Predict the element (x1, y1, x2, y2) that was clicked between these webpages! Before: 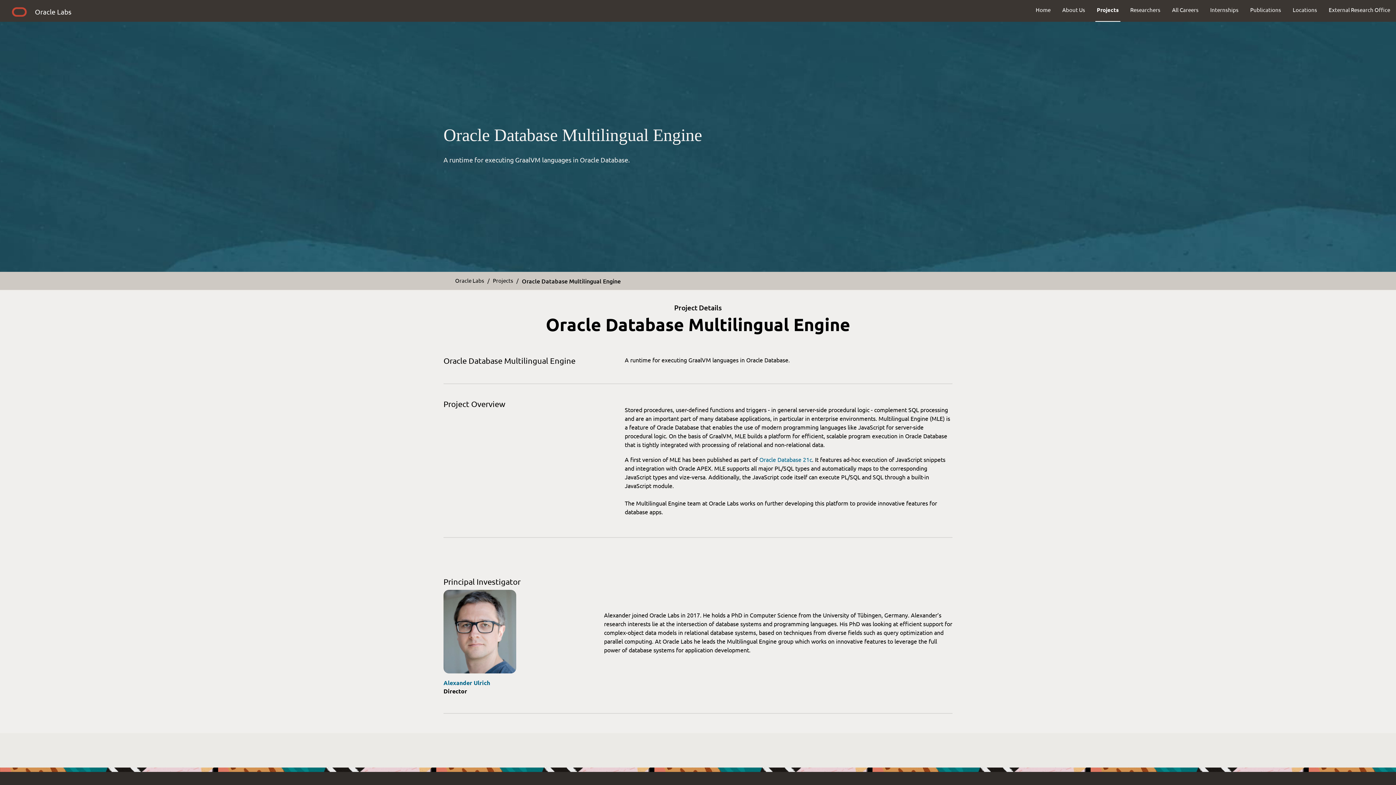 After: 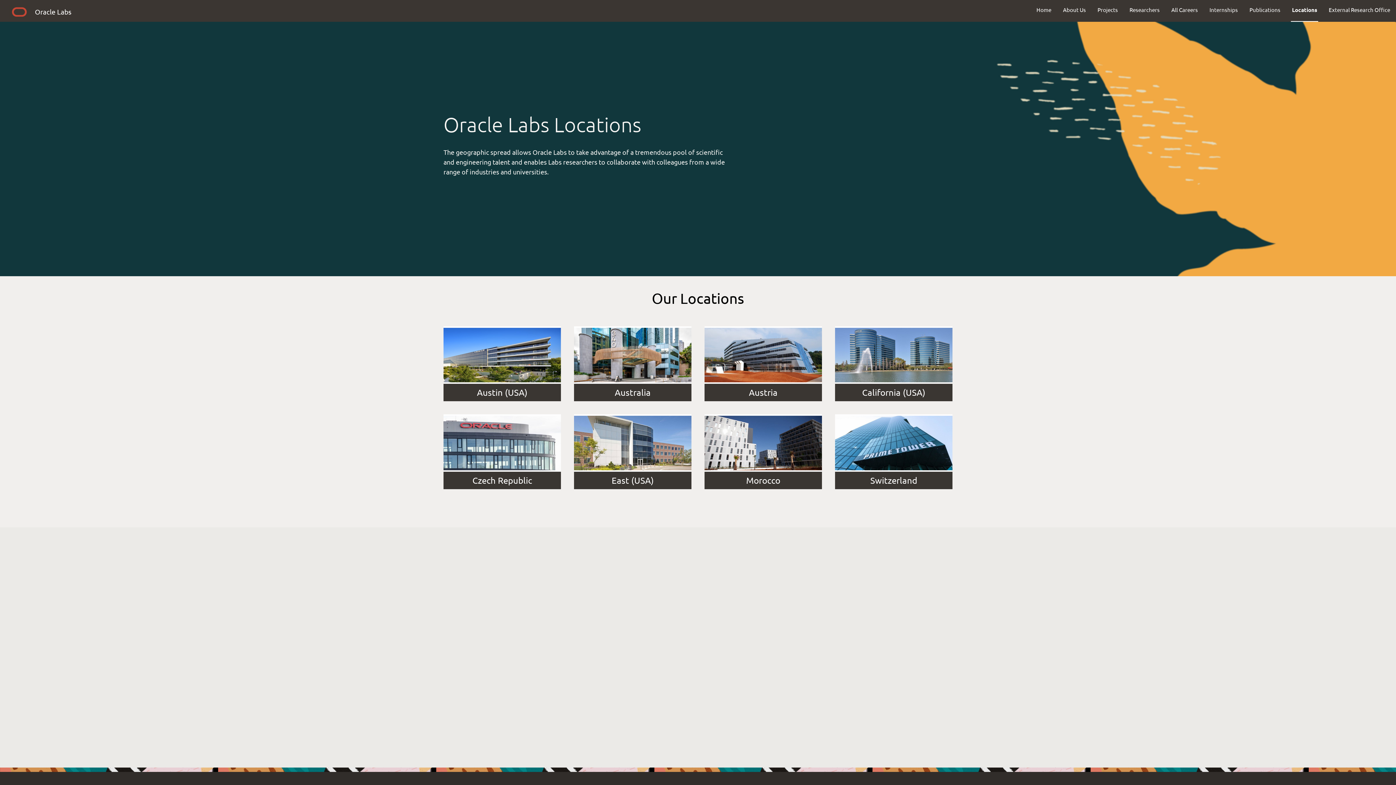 Action: label: Locations bbox: (1287, 0, 1323, 19)